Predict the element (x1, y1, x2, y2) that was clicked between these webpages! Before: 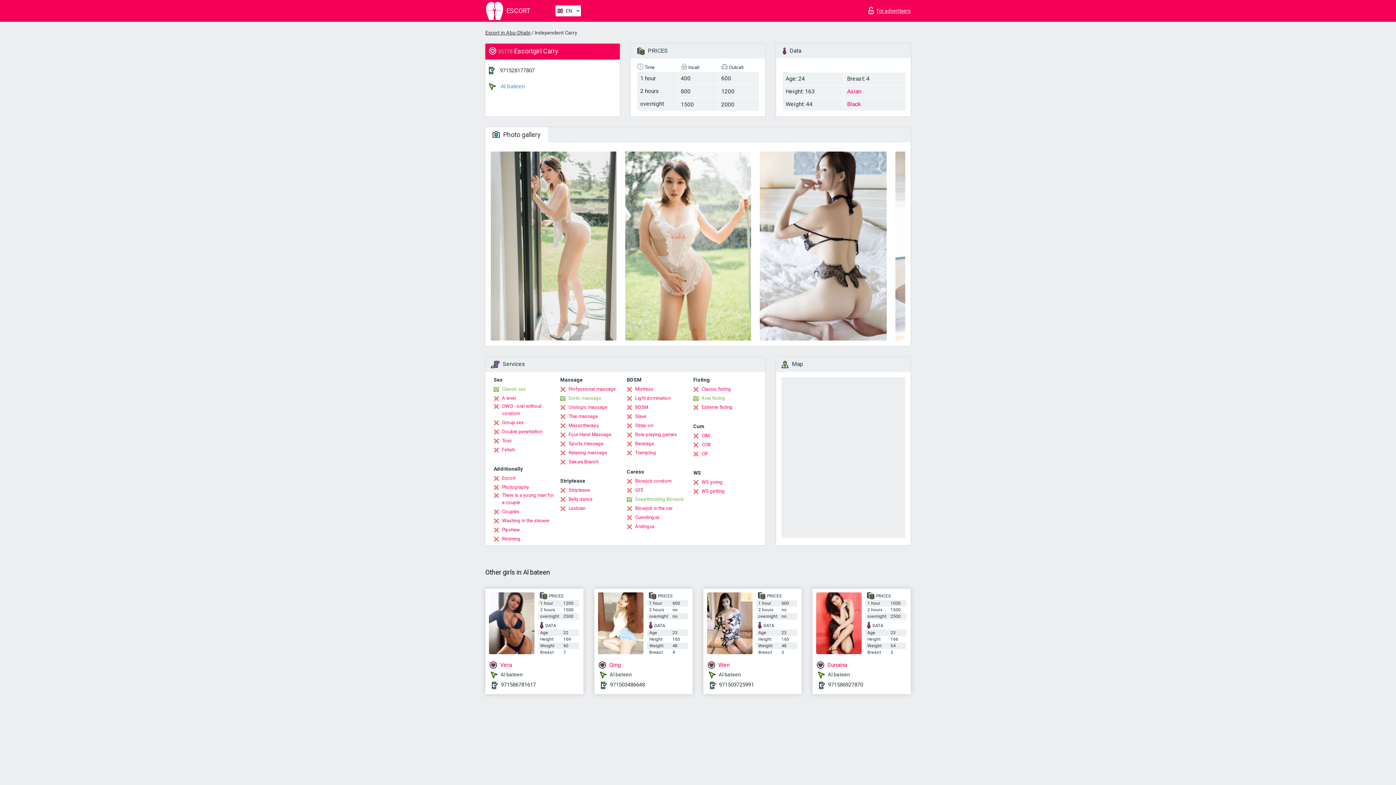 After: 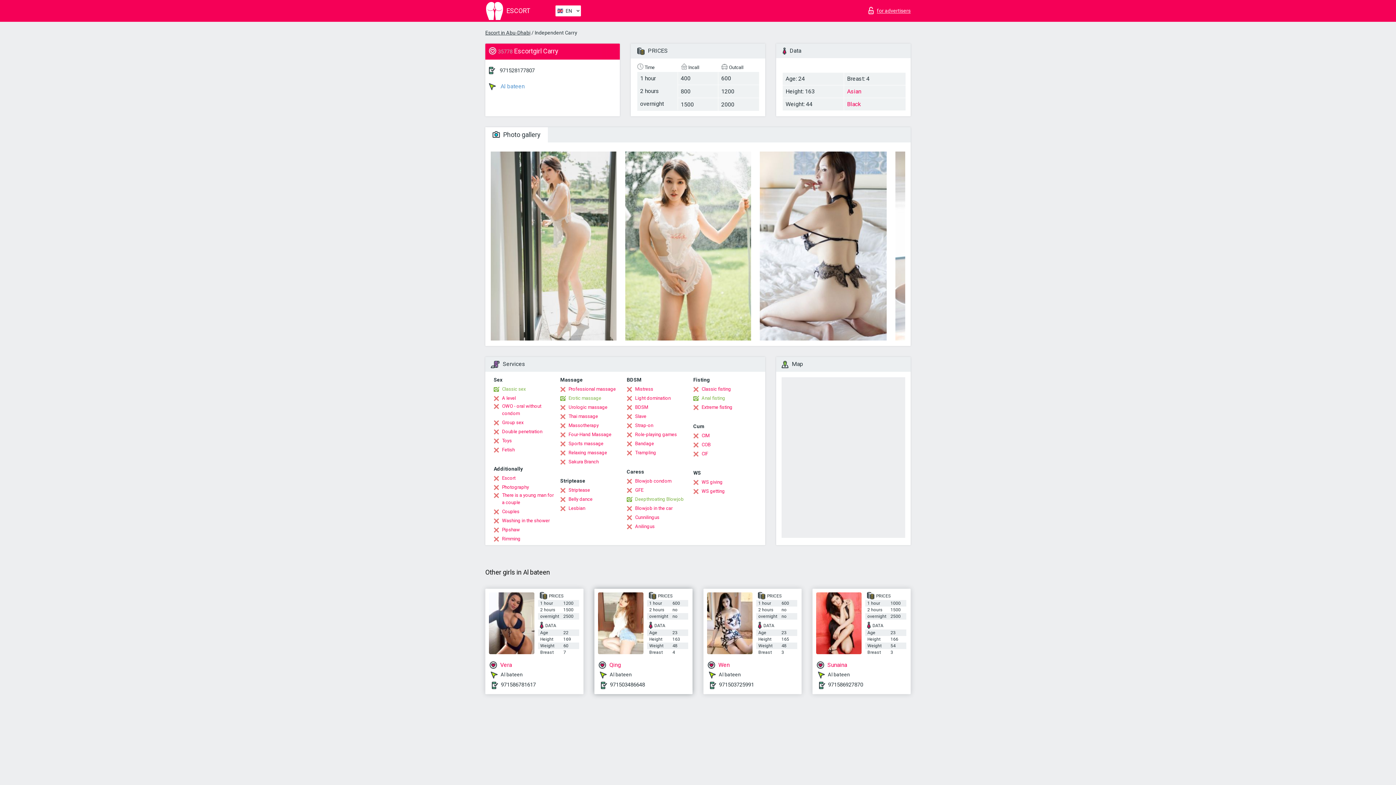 Action: label: 971503486648 bbox: (610, 681, 645, 688)